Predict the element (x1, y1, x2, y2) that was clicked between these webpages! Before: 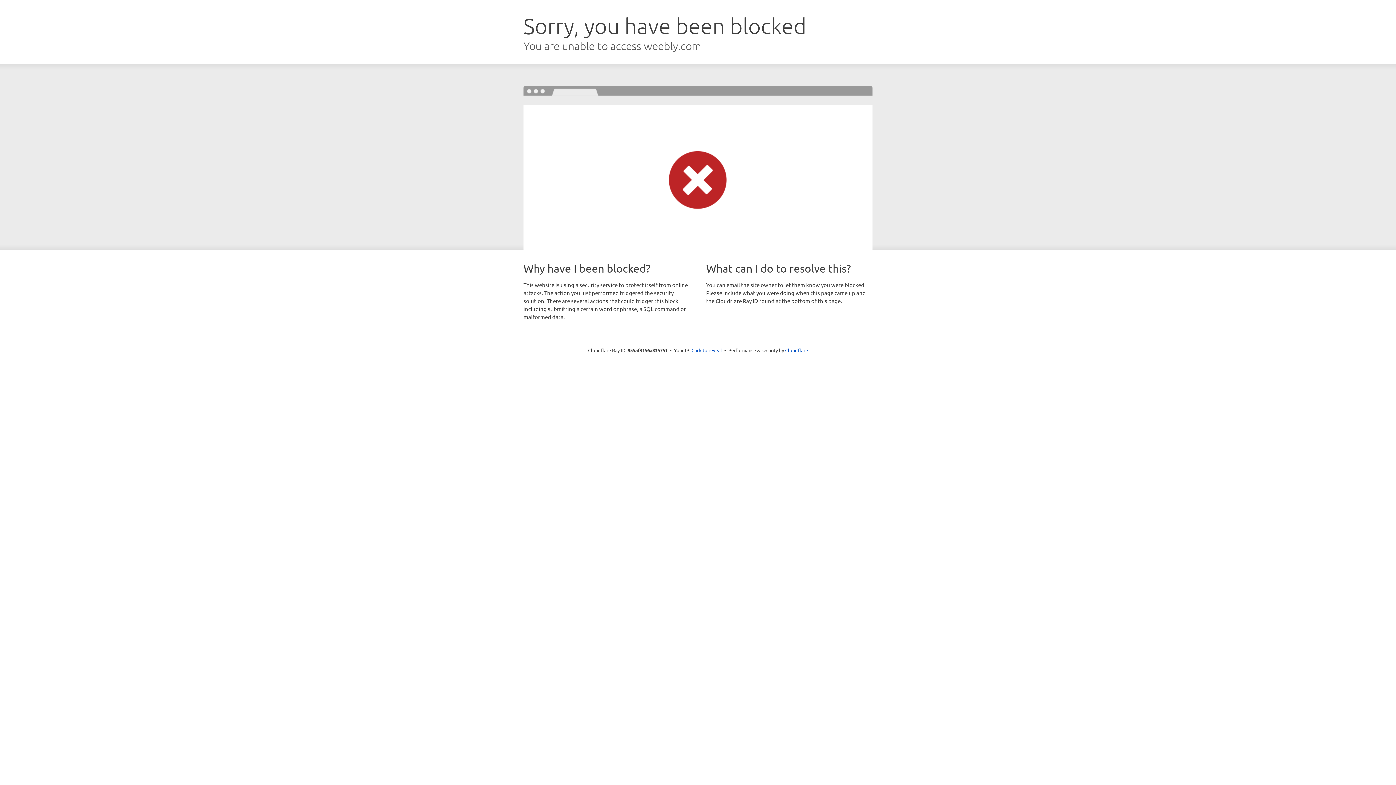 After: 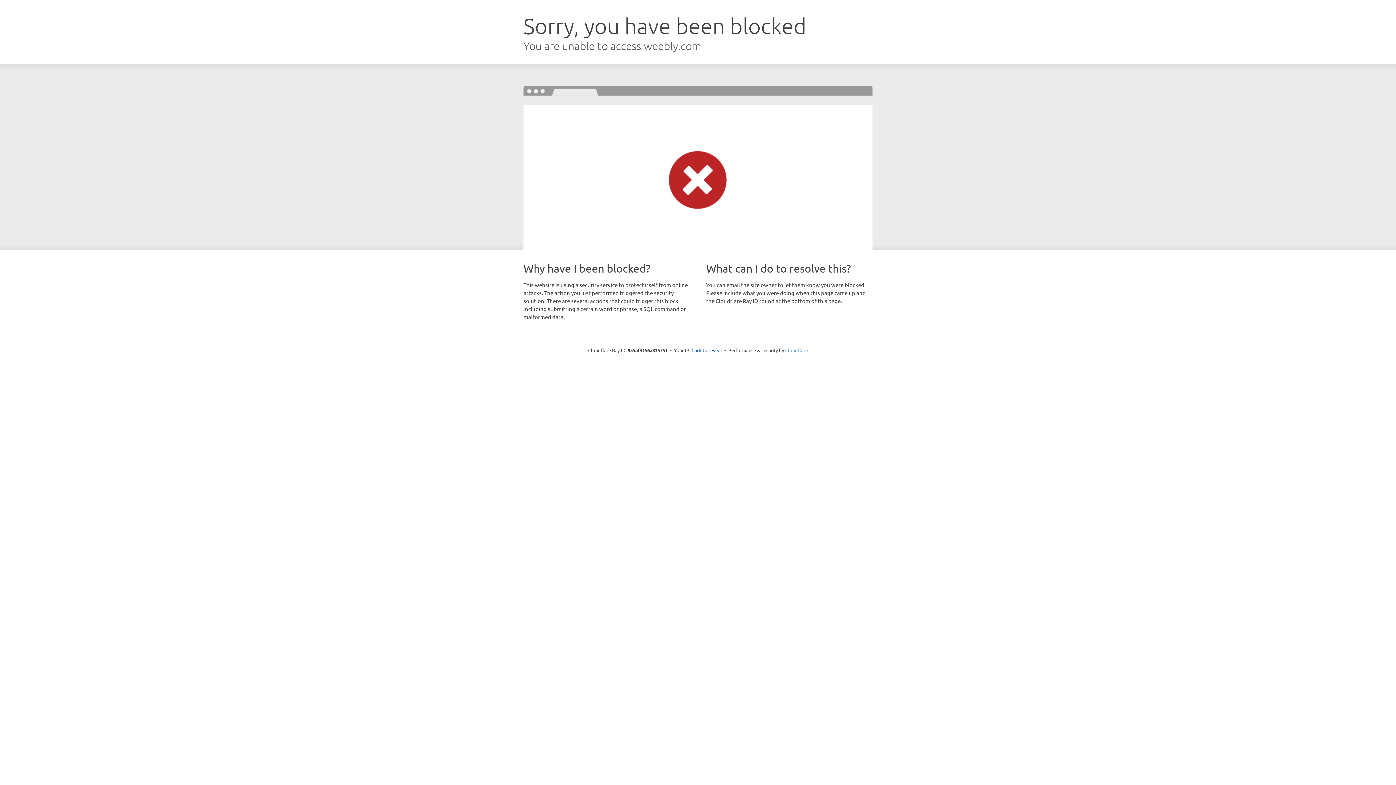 Action: label: Cloudflare bbox: (785, 347, 808, 353)